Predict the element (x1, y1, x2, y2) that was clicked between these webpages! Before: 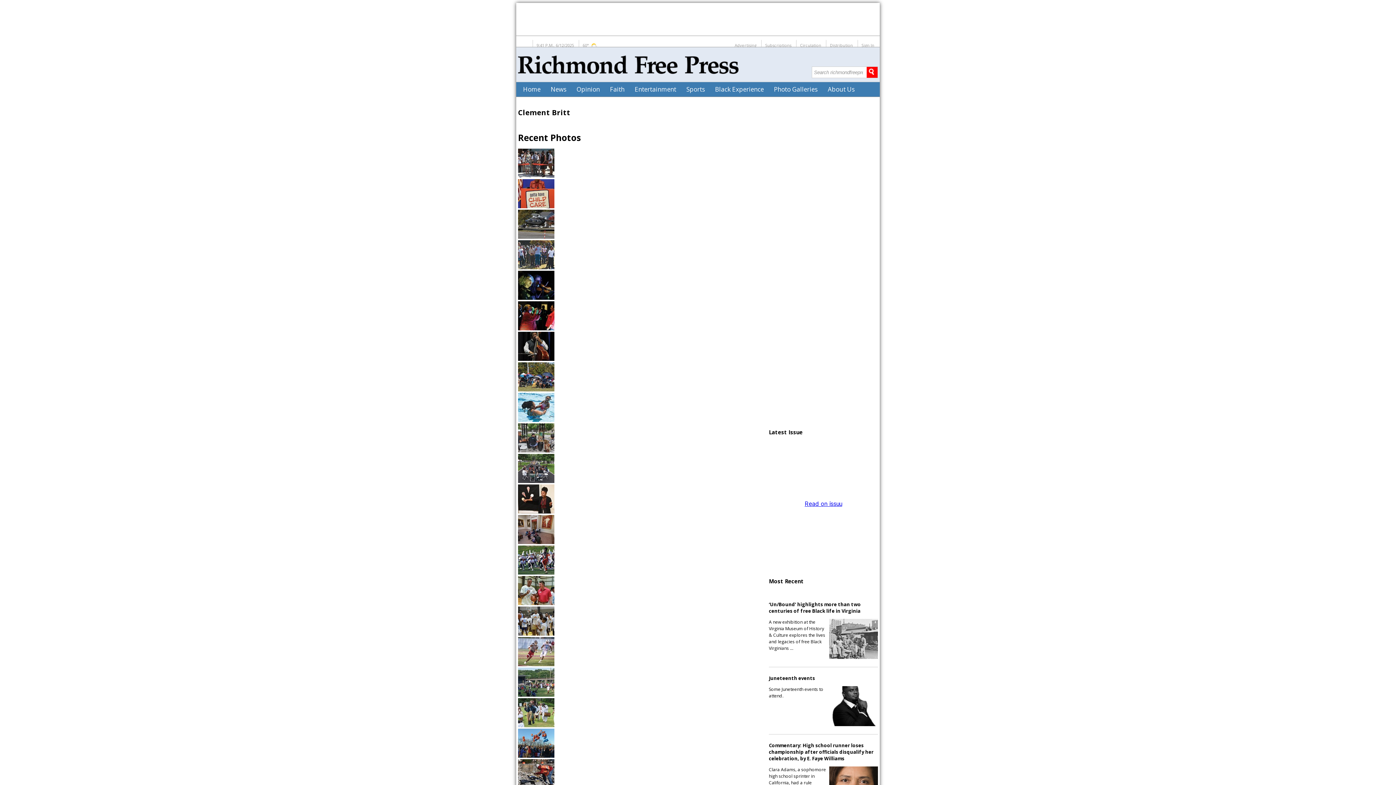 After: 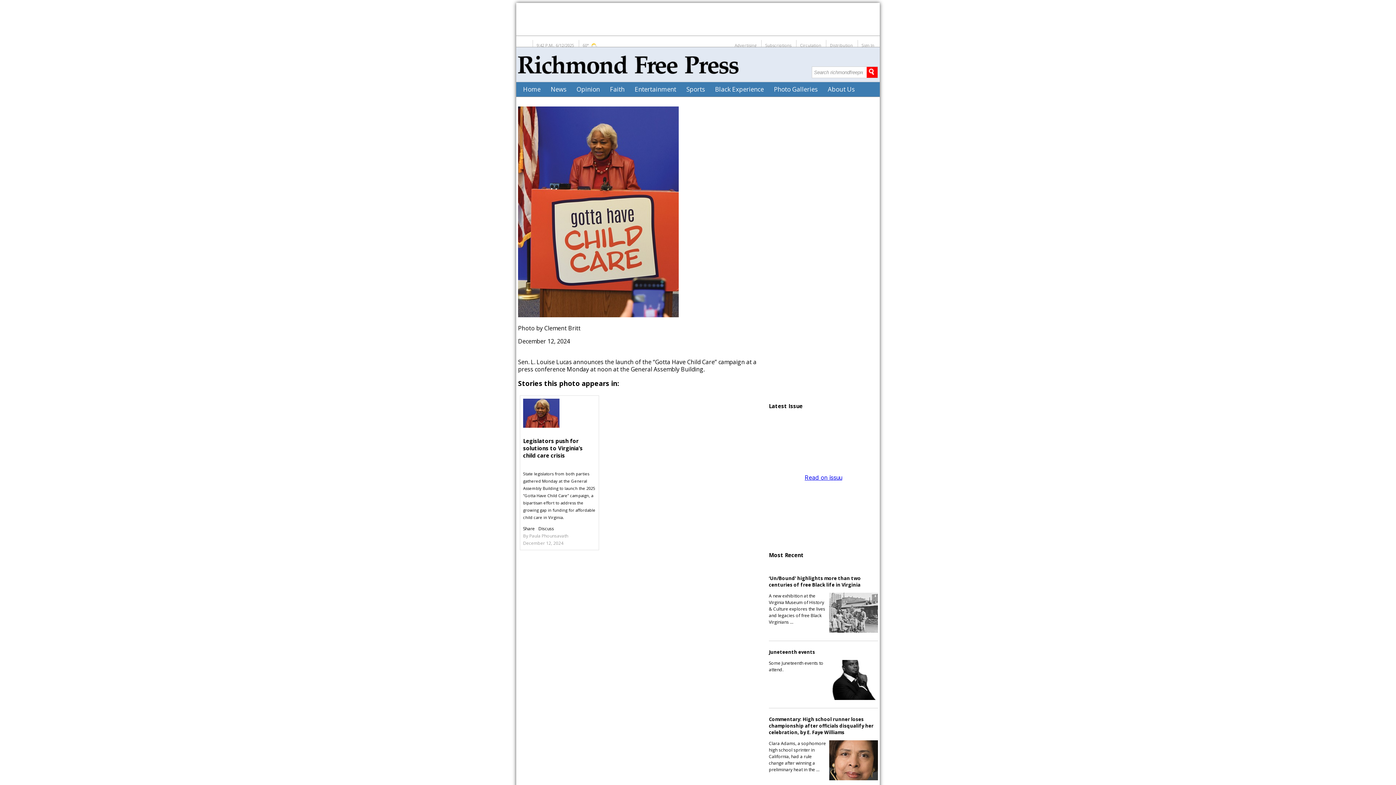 Action: bbox: (518, 202, 554, 210)